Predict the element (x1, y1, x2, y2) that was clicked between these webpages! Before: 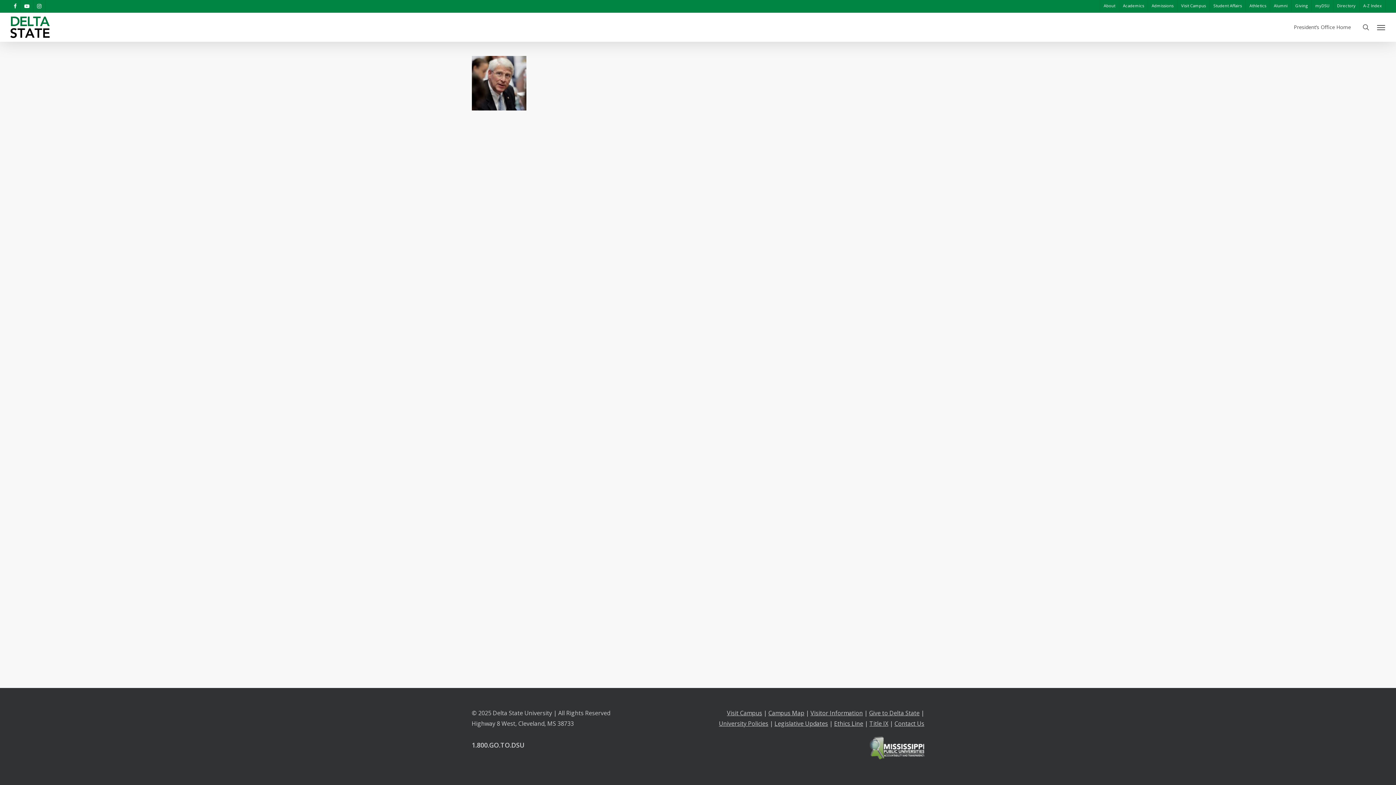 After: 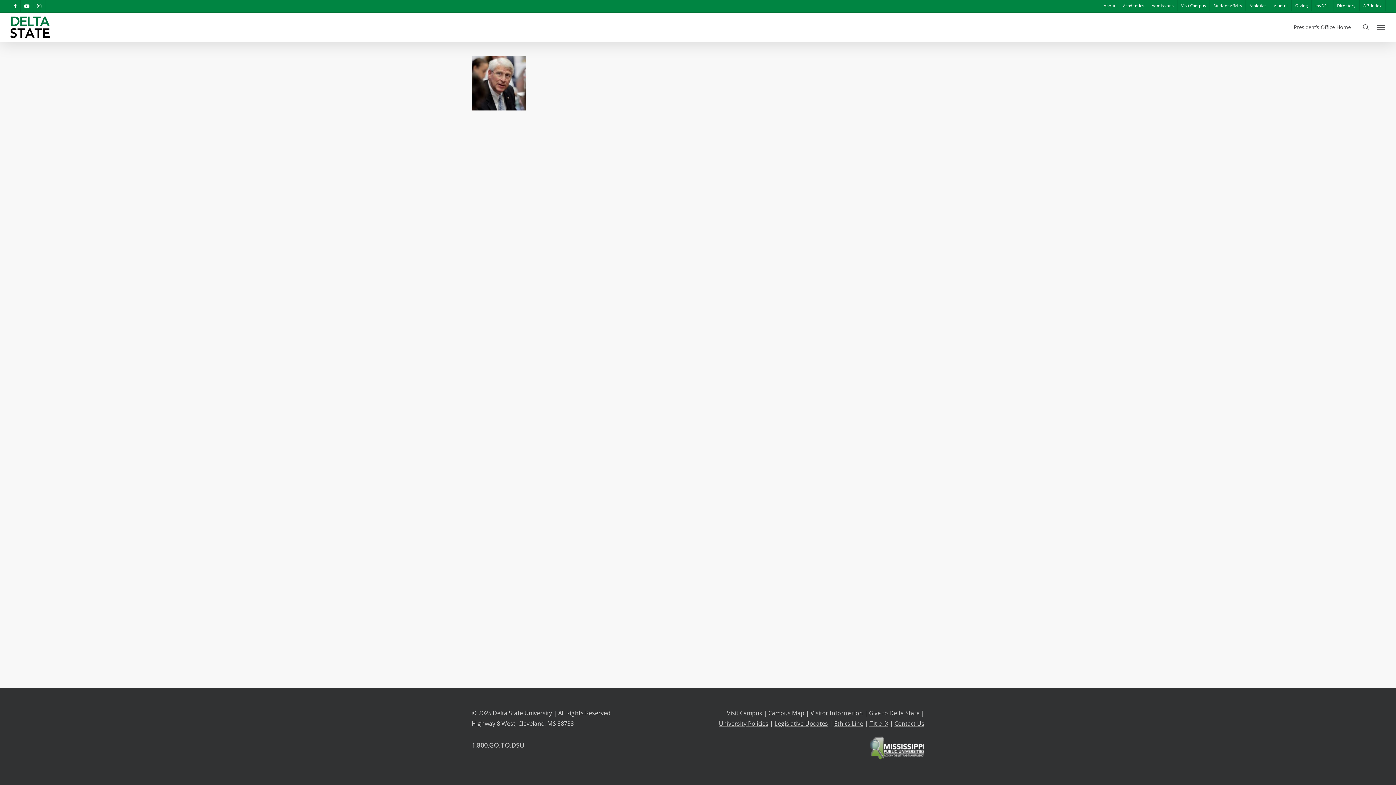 Action: bbox: (869, 709, 919, 717) label: Give to Delta State